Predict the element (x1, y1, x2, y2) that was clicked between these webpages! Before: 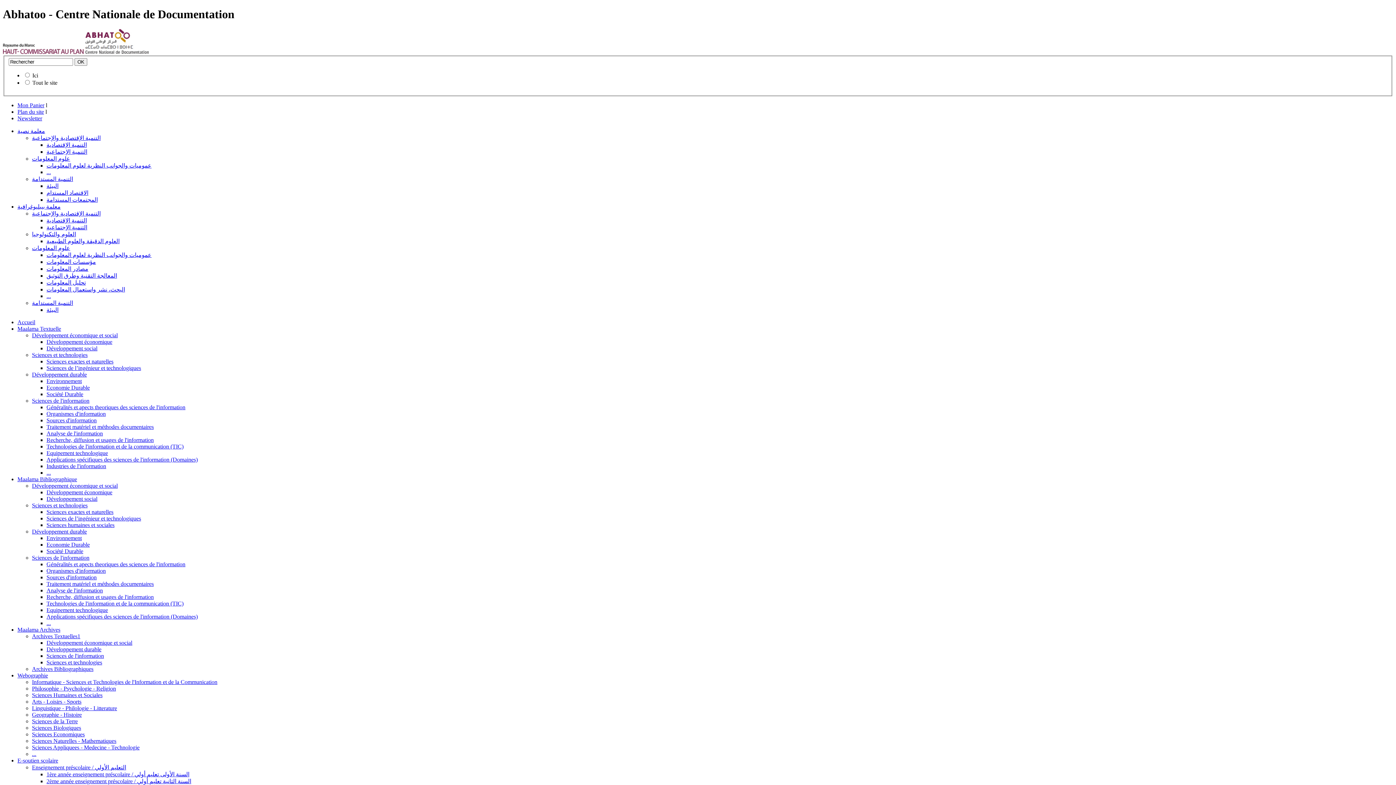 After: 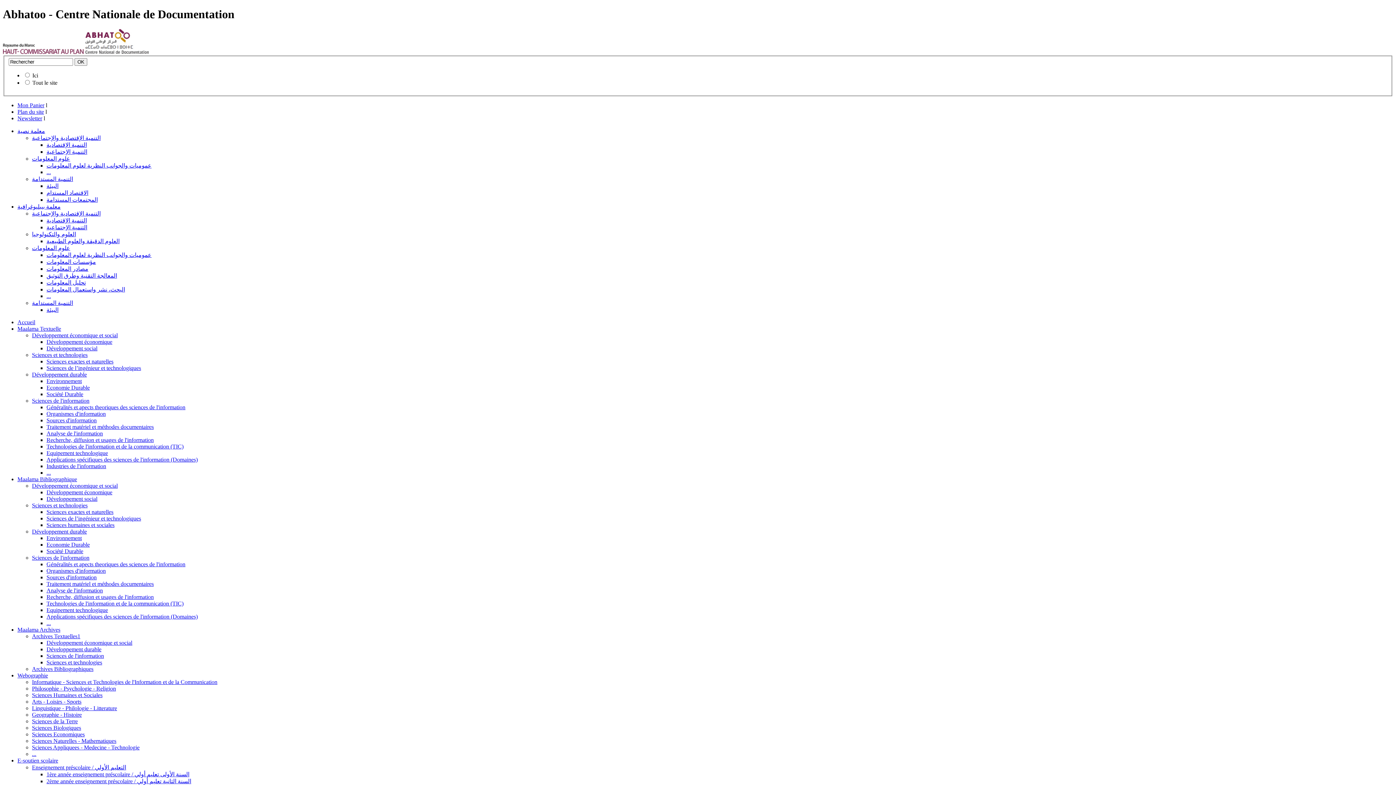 Action: bbox: (46, 293, 50, 299) label: ...